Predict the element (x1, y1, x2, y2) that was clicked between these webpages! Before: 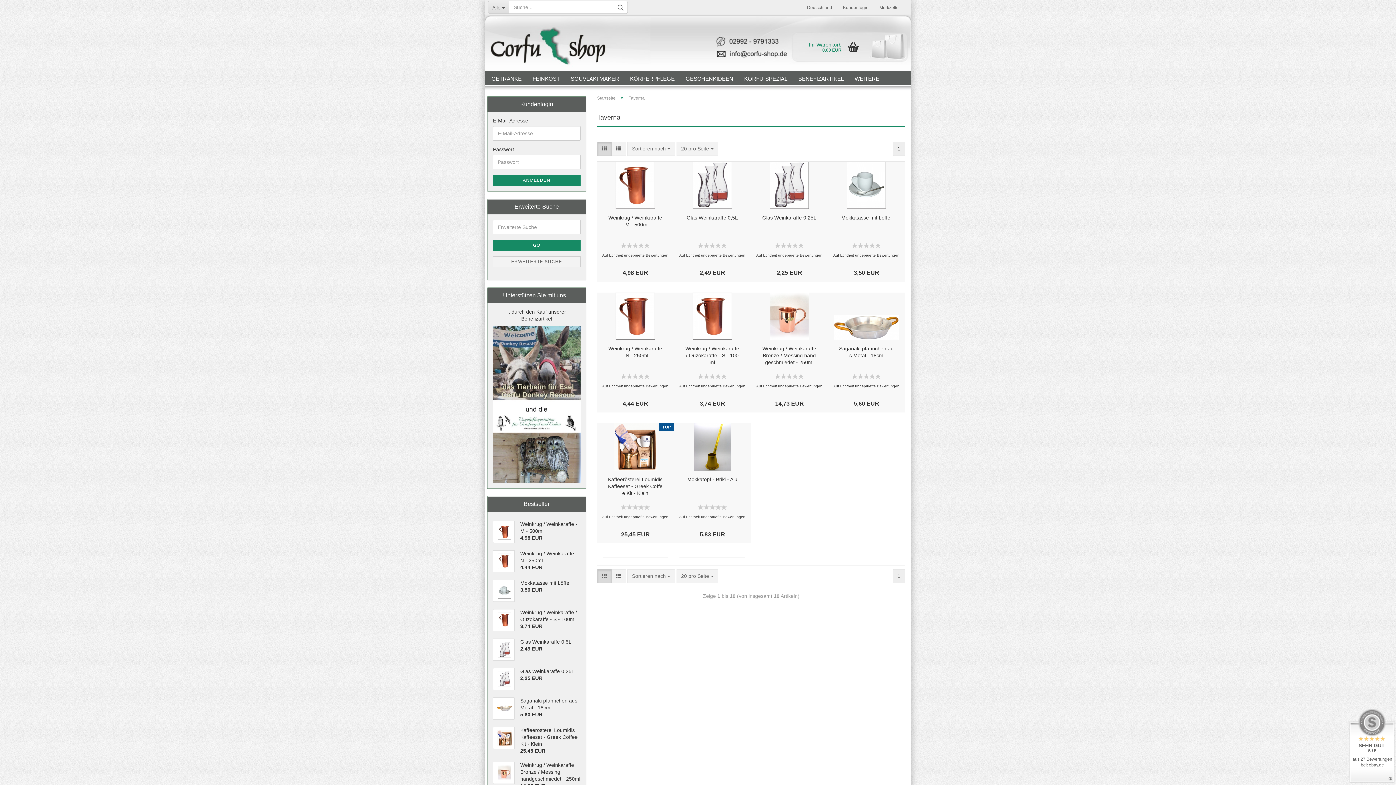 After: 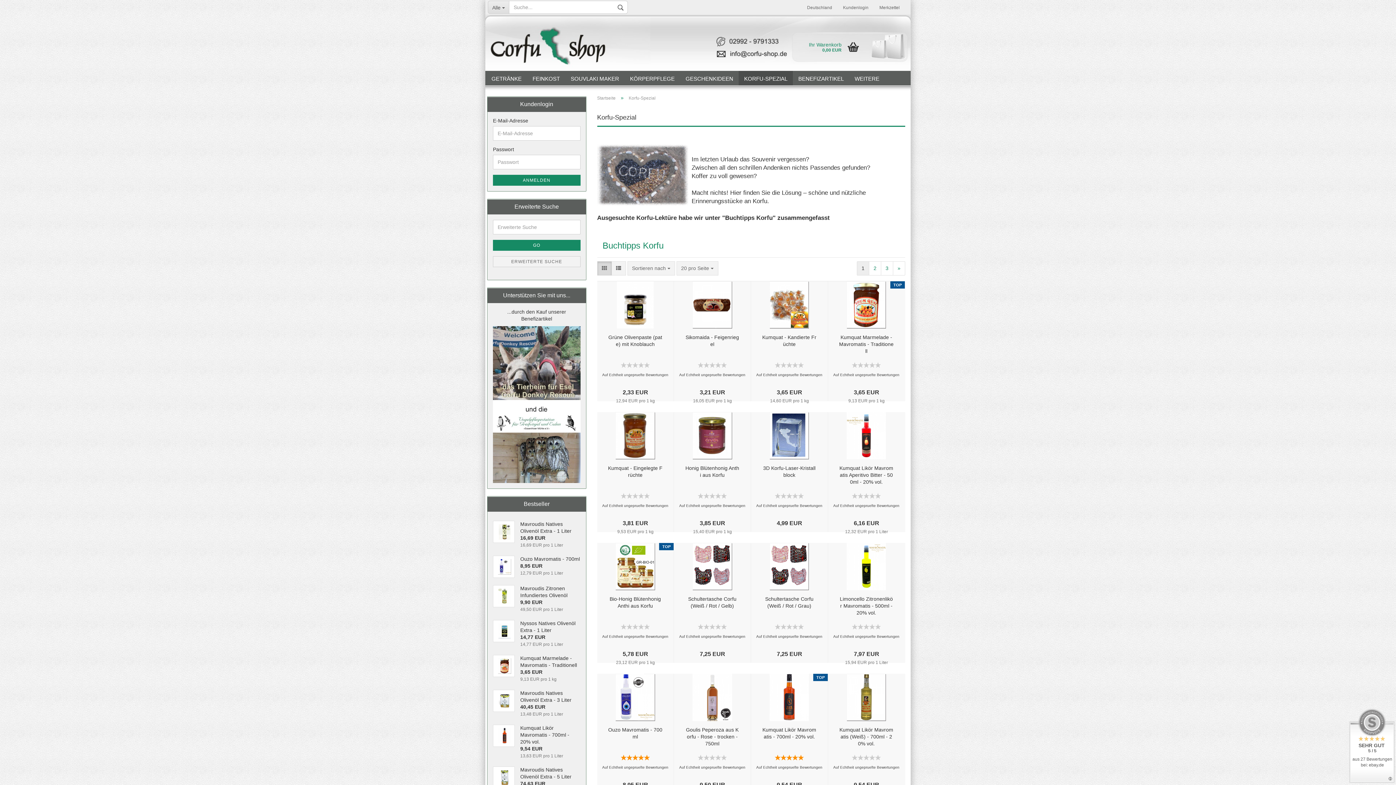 Action: label: KORFU-SPEZIAL bbox: (738, 70, 793, 85)